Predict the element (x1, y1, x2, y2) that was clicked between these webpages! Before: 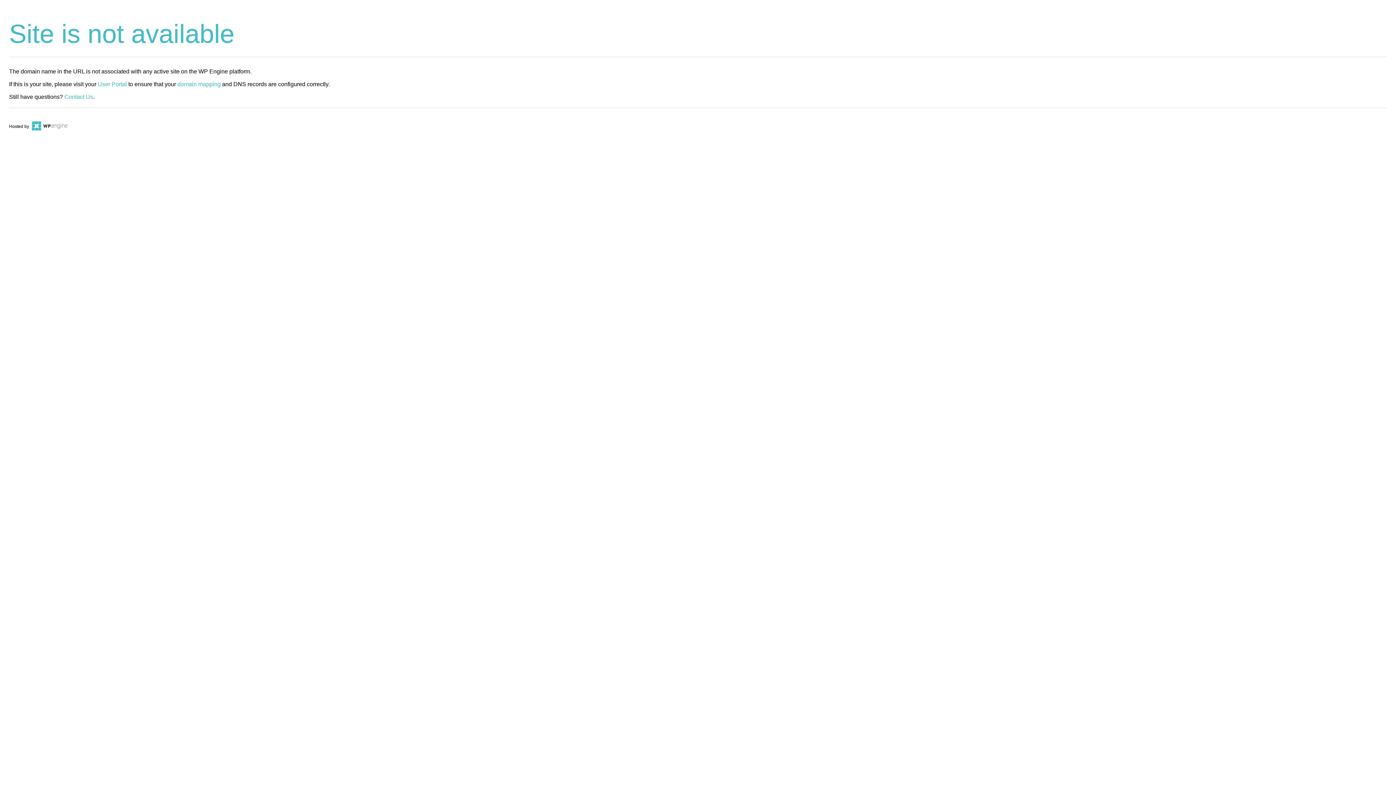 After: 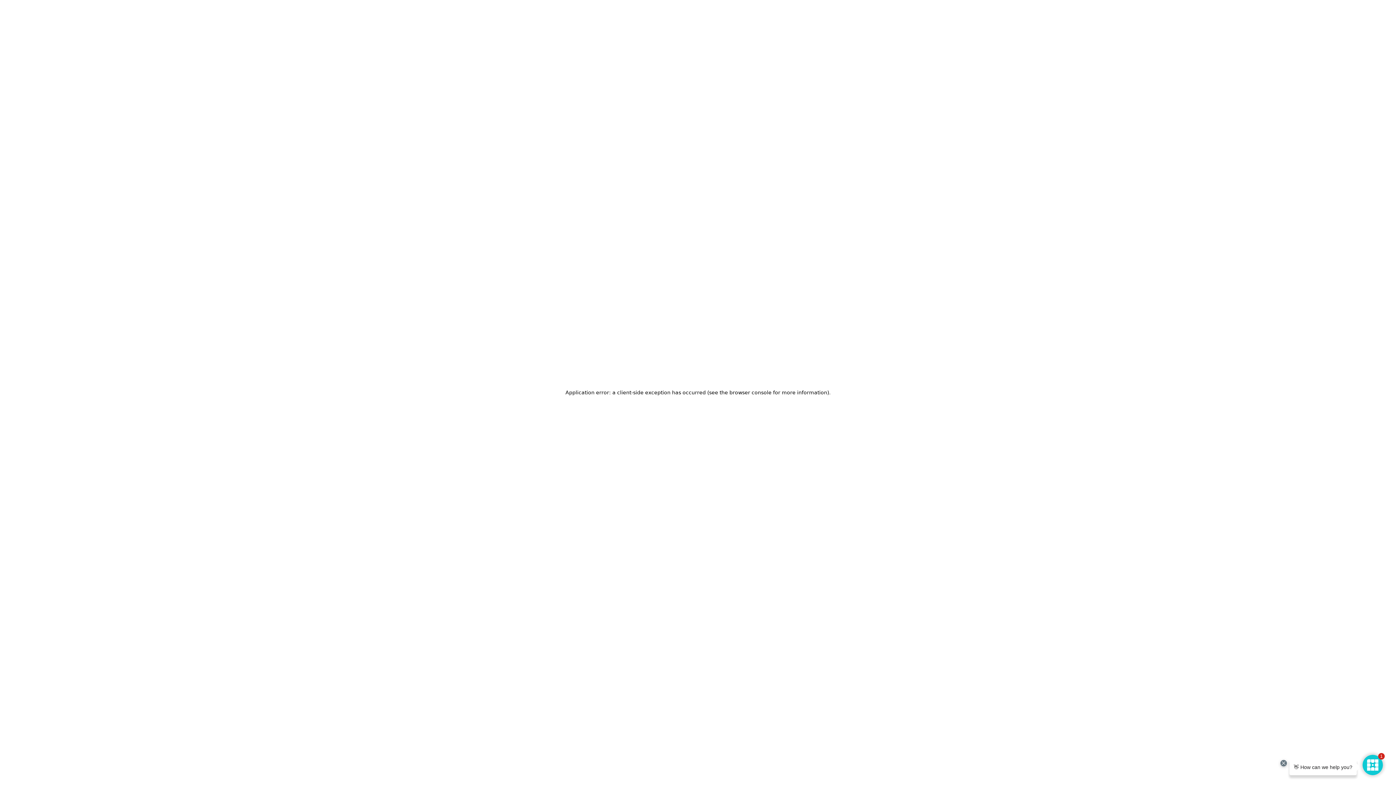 Action: bbox: (30, 124, 67, 129)